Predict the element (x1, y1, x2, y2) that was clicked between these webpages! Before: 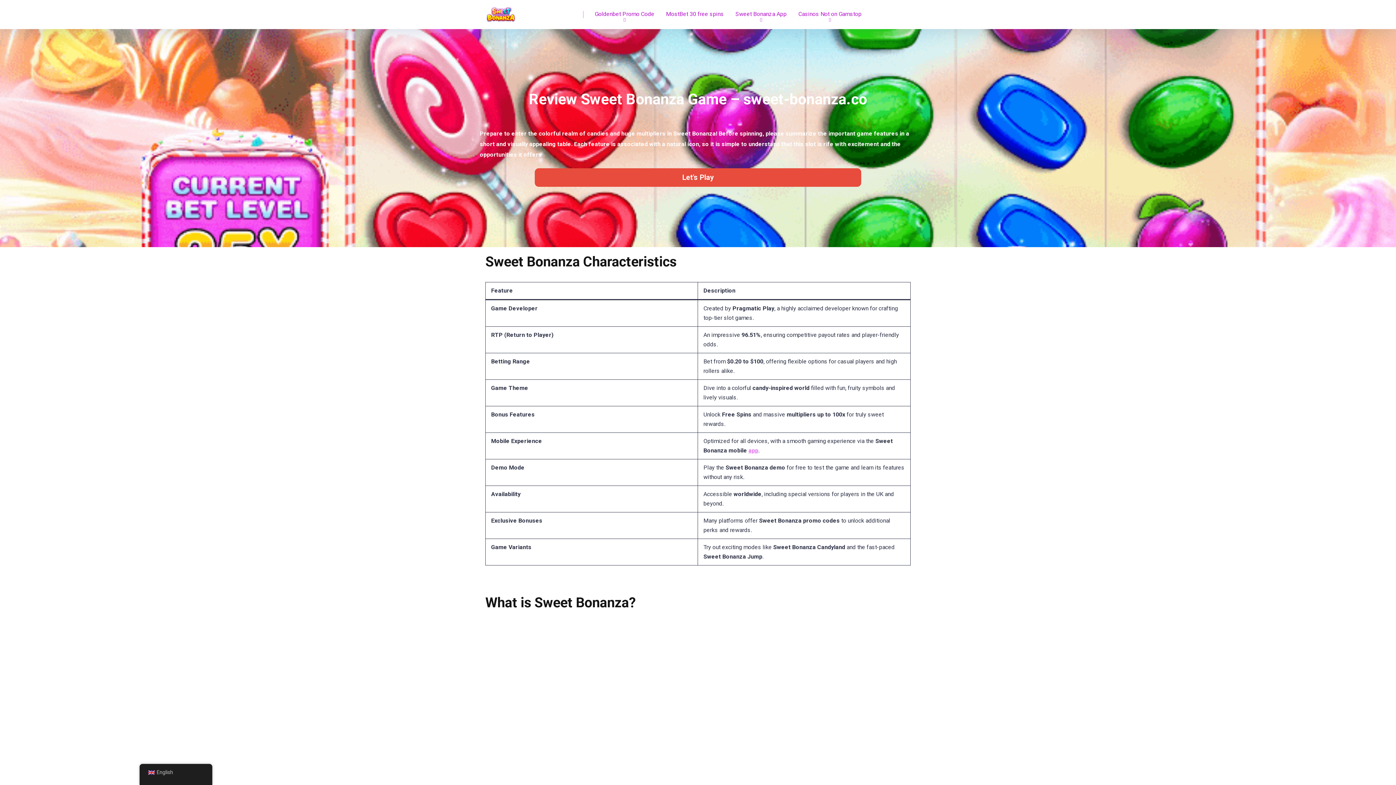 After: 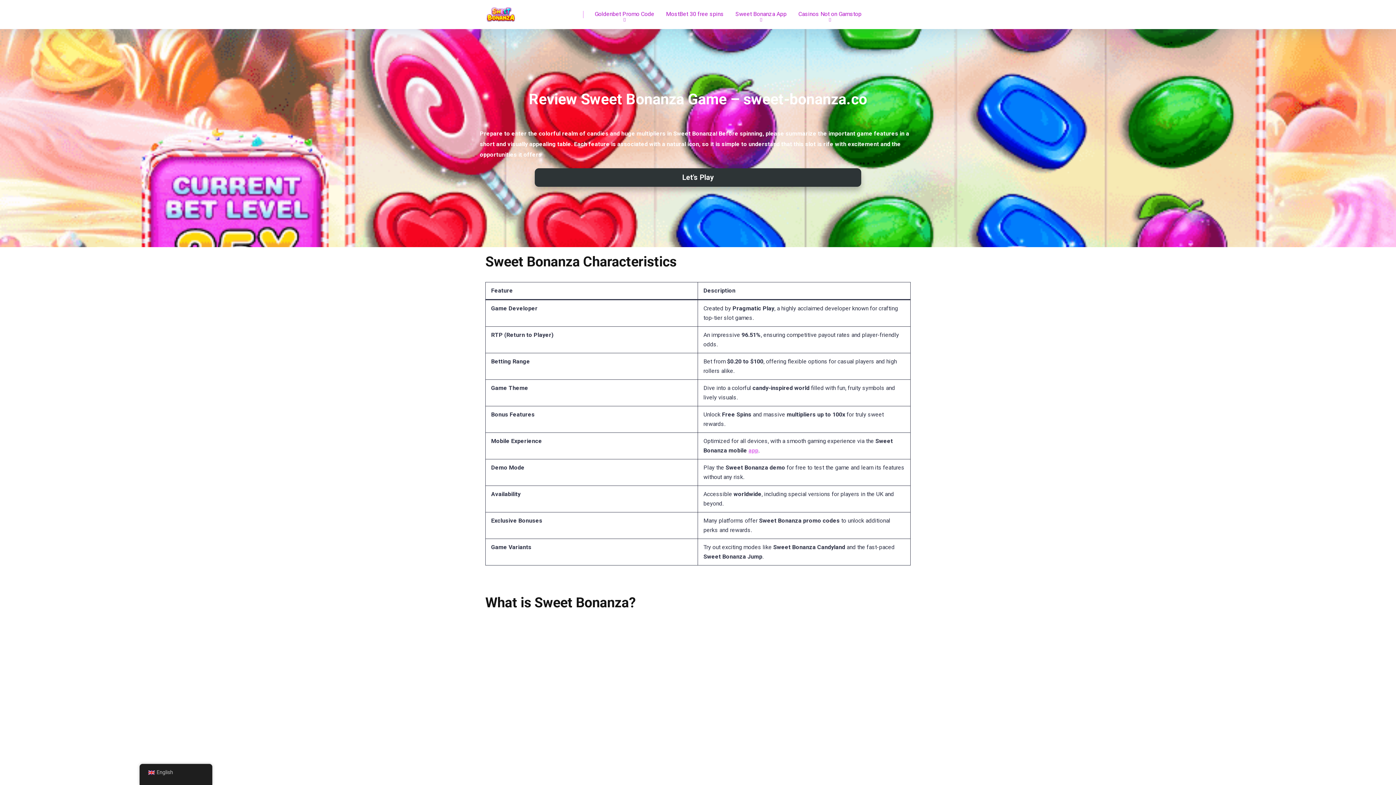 Action: label: Let’s Play bbox: (535, 168, 861, 186)